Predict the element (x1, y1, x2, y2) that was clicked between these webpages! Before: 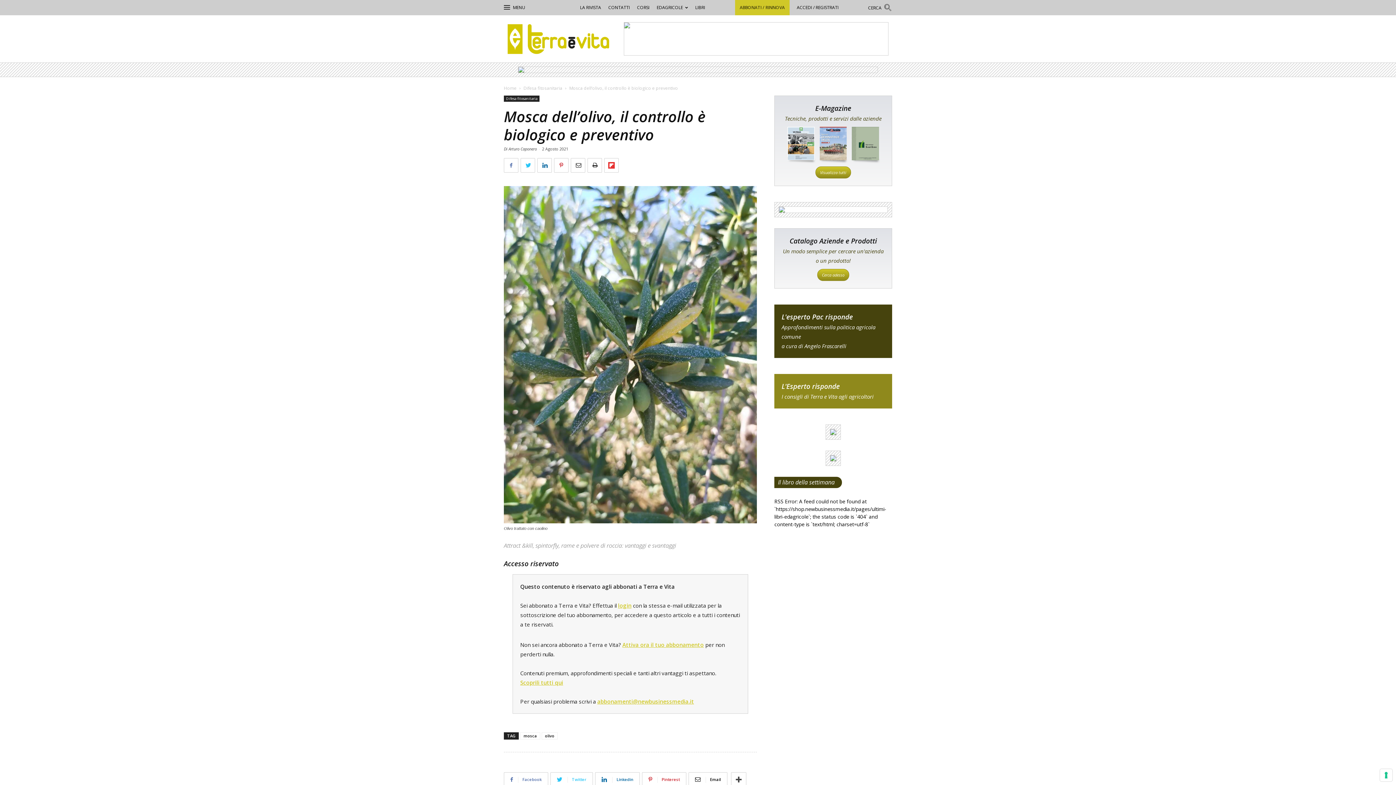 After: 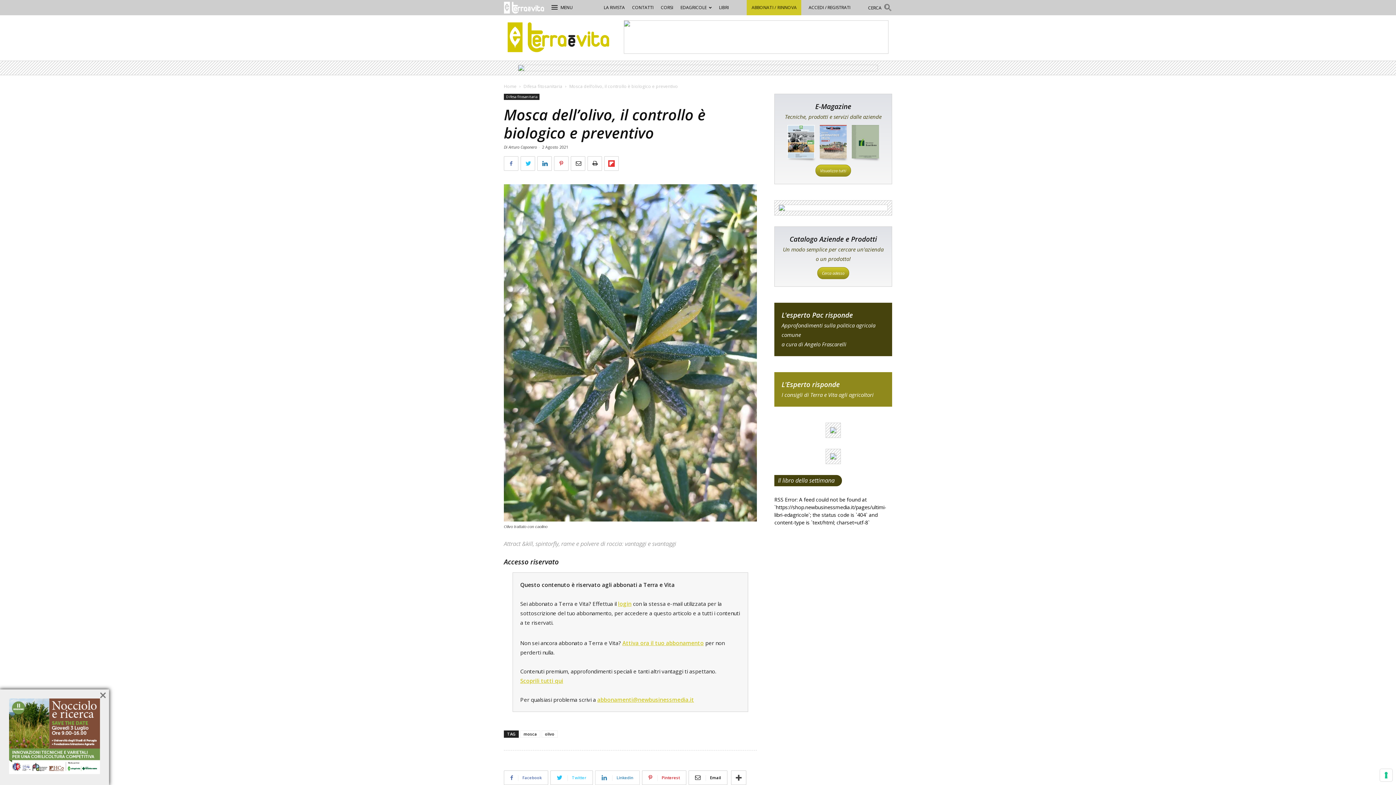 Action: bbox: (595, 772, 640, 787) label:  Linkedin